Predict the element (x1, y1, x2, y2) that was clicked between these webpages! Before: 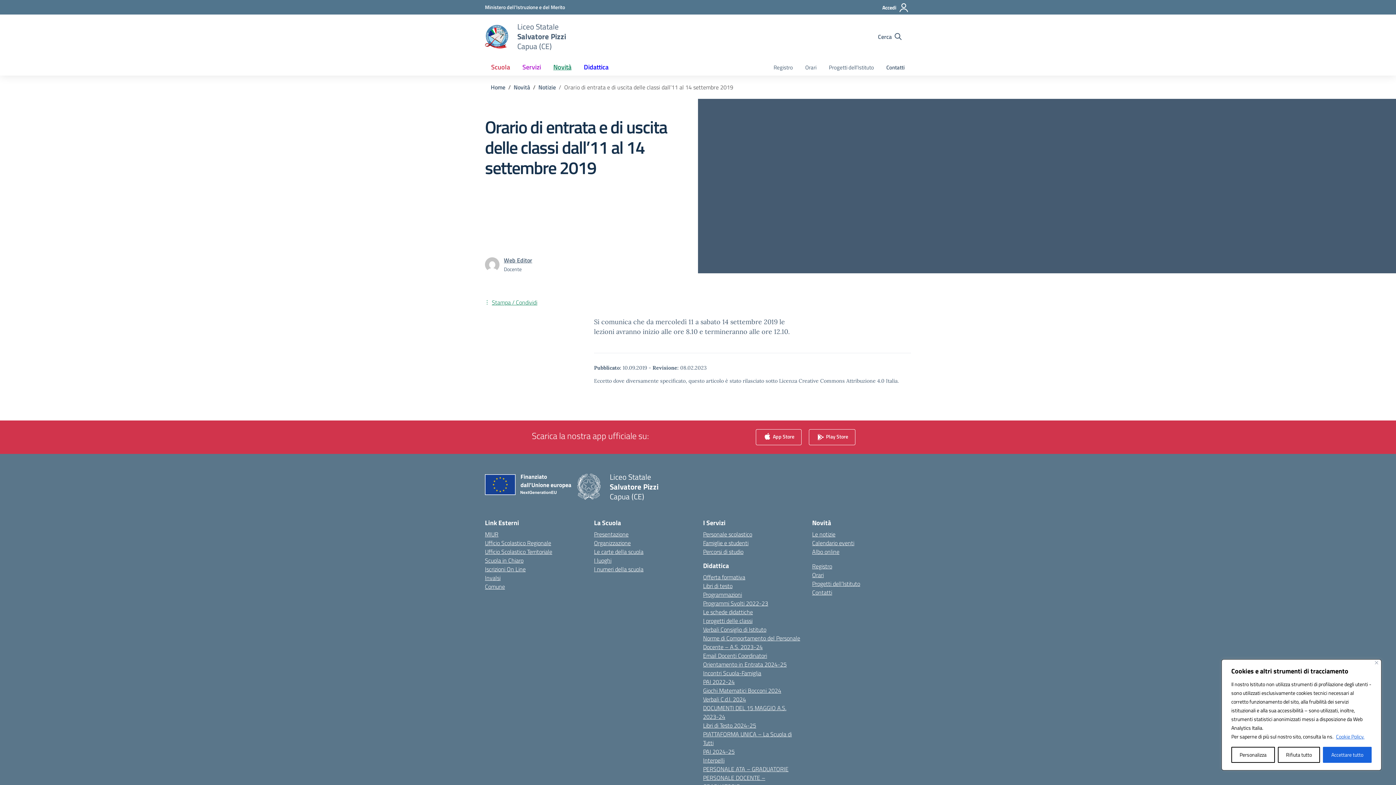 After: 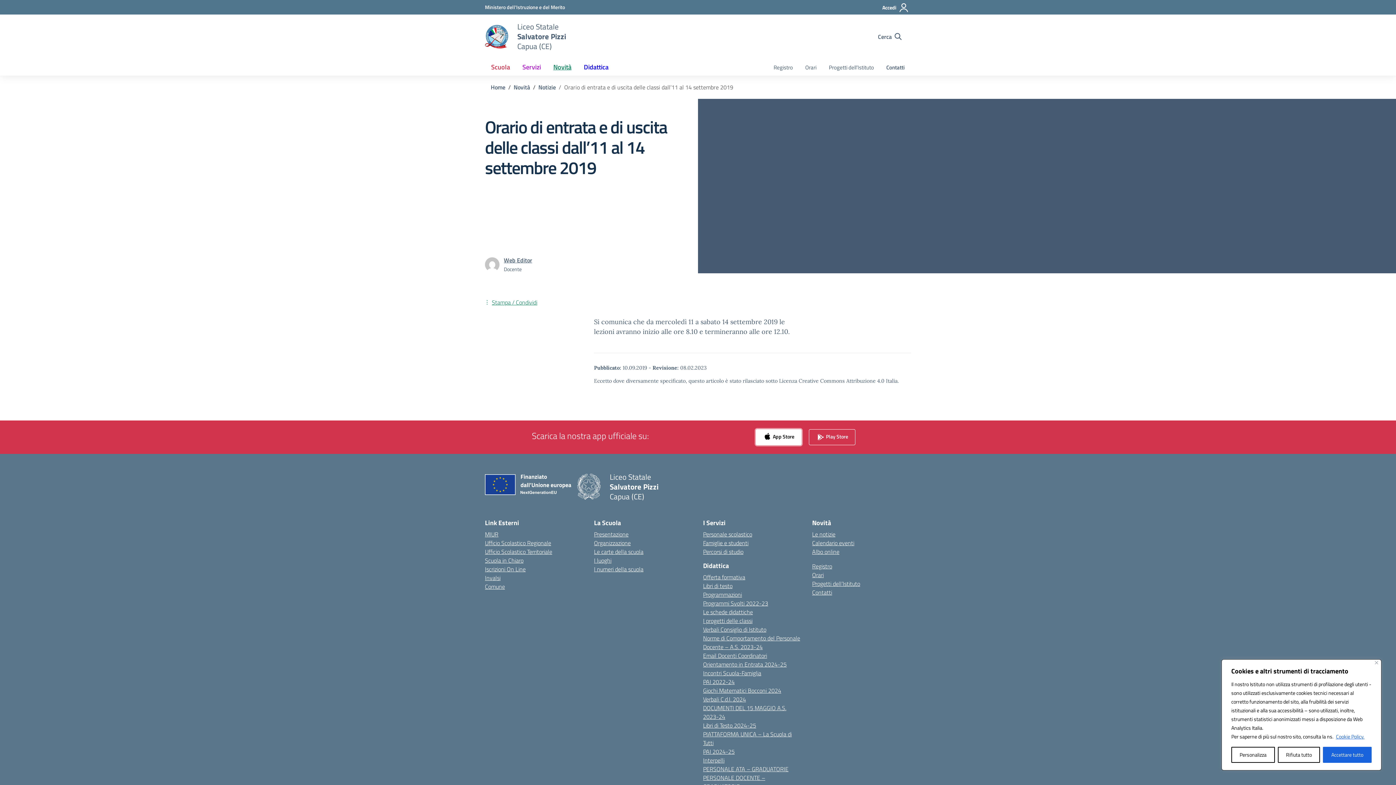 Action: bbox: (756, 429, 801, 445) label:  App Store